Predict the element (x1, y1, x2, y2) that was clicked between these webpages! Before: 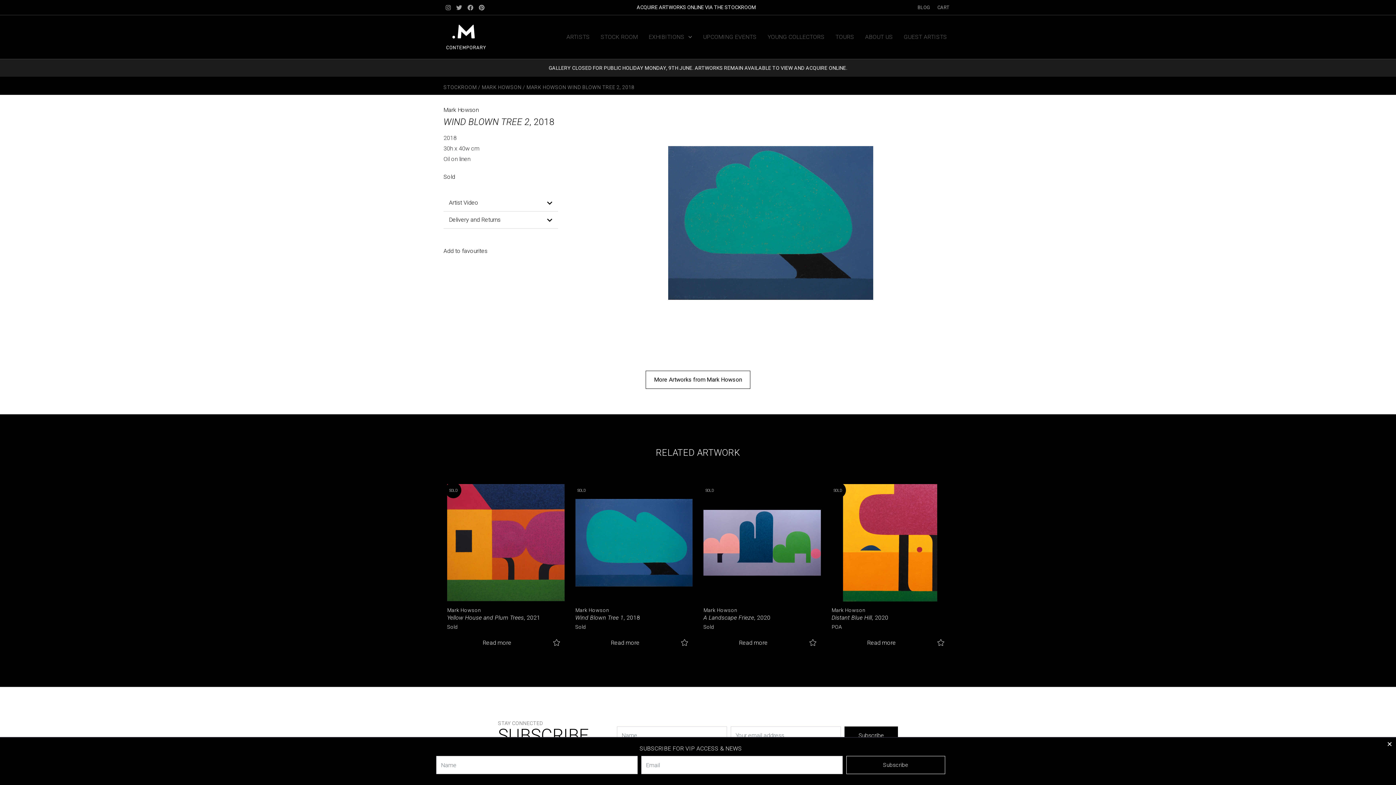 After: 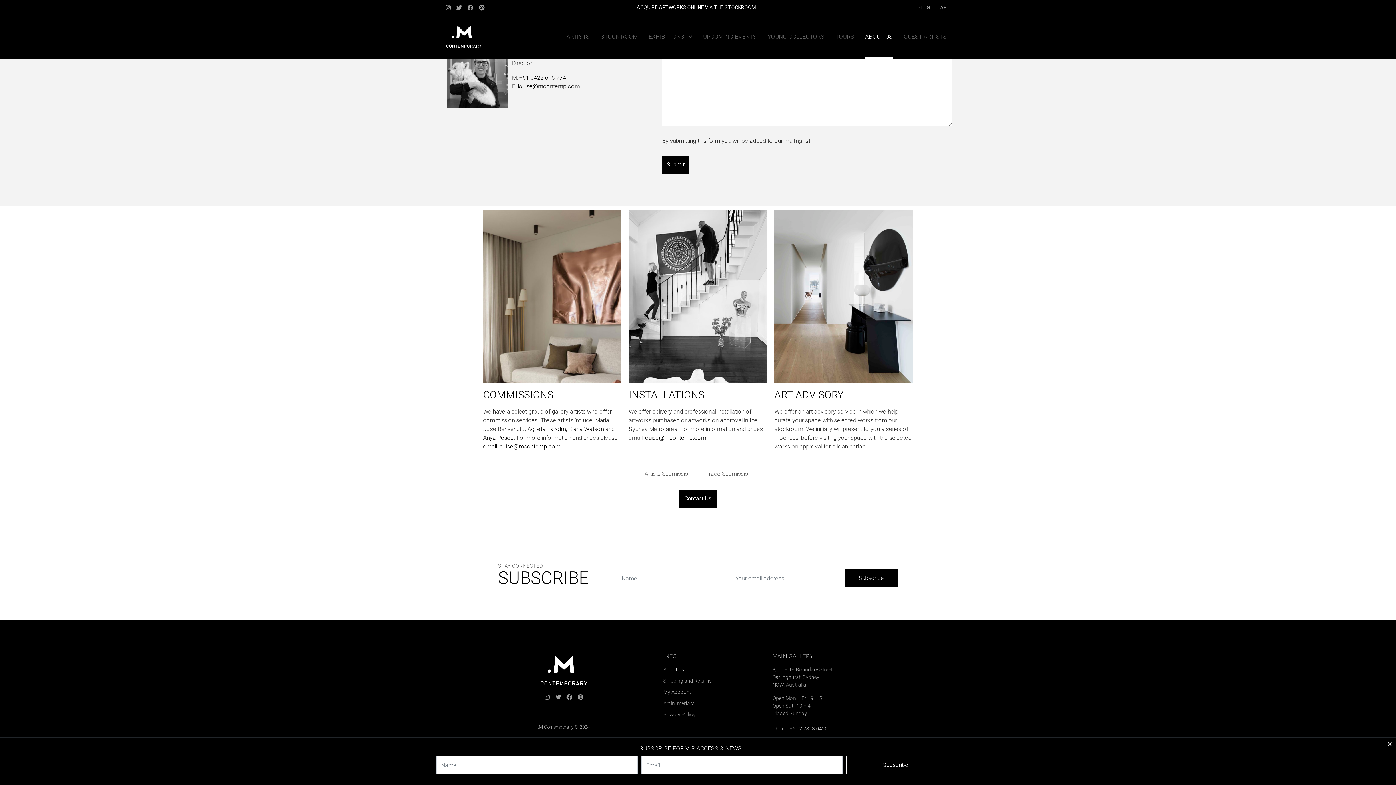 Action: label: ABOUT US bbox: (865, 15, 893, 58)